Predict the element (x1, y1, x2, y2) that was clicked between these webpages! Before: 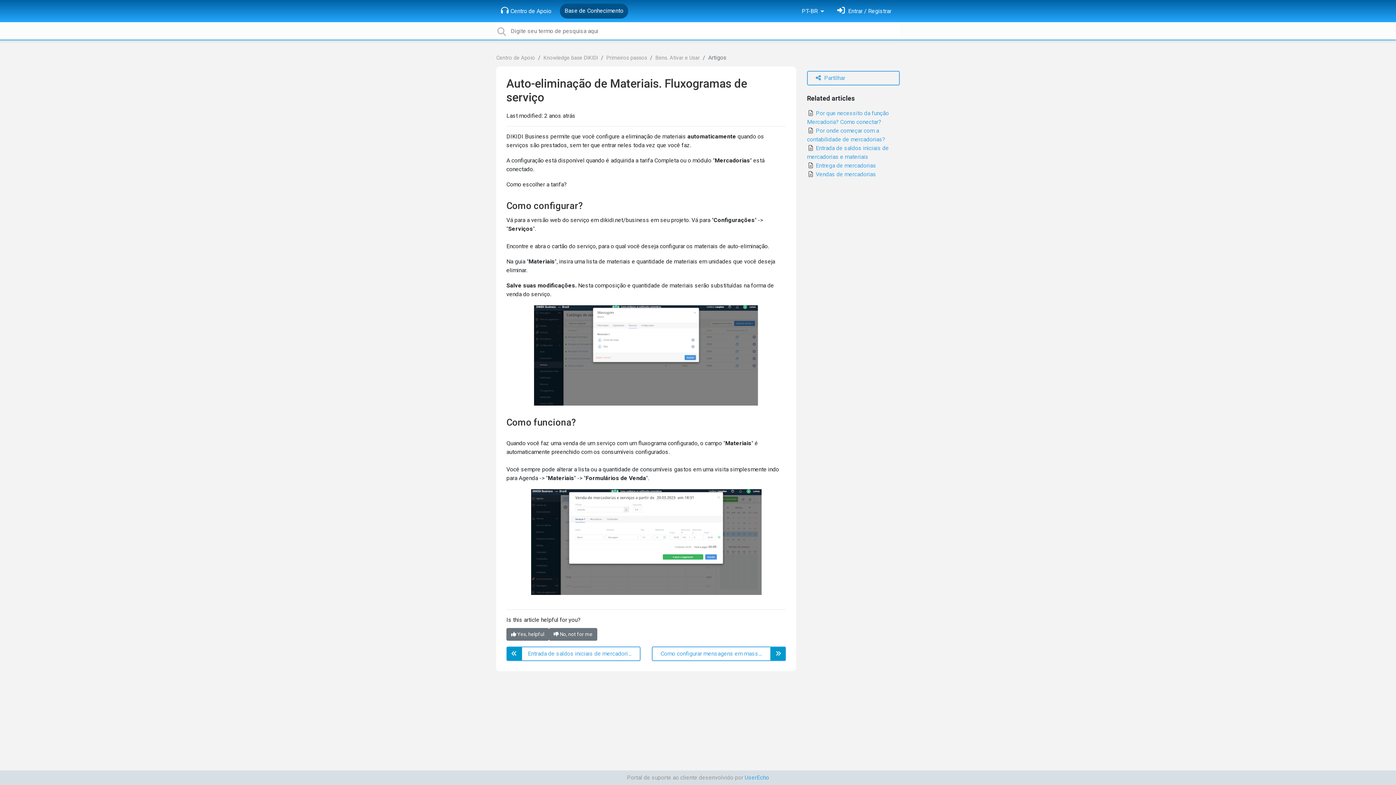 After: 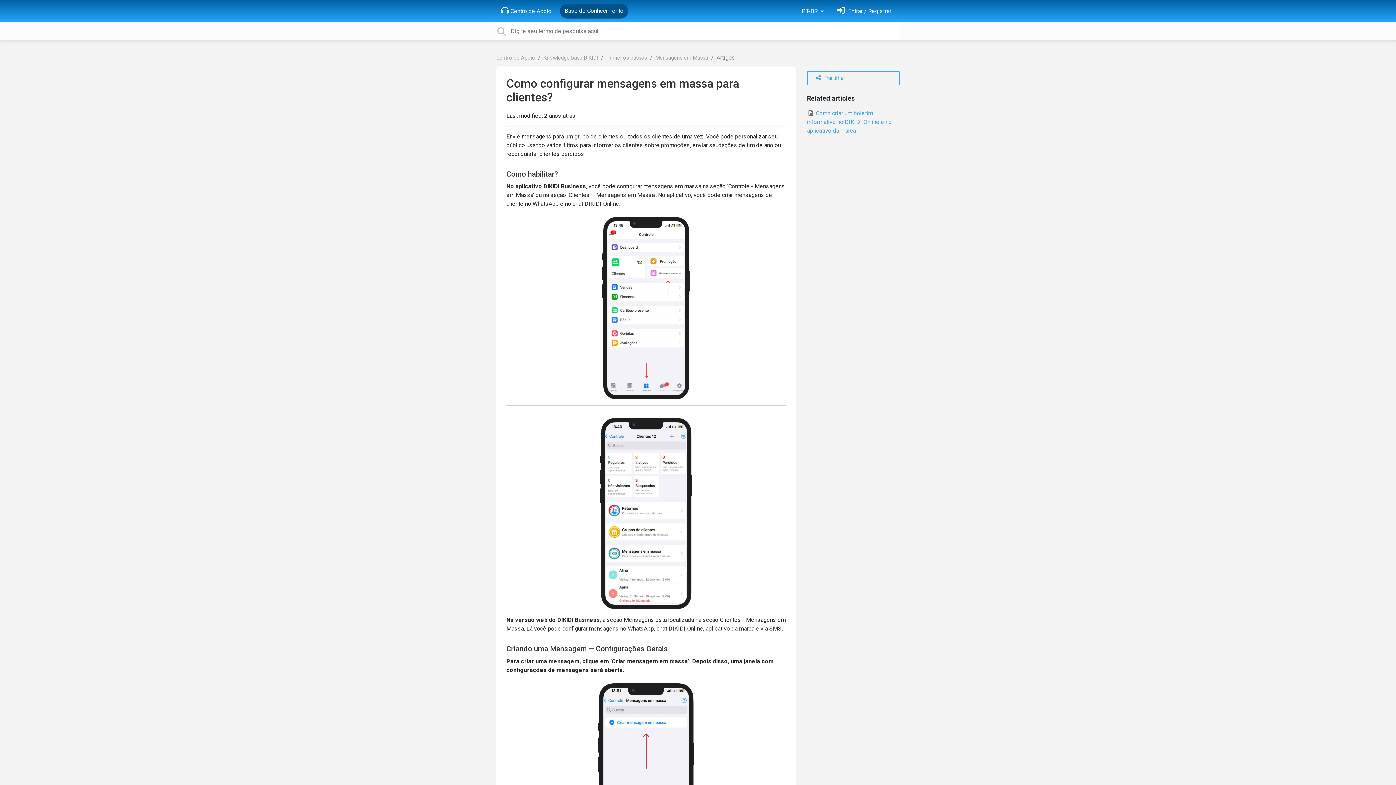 Action: bbox: (651, 646, 786, 661) label: Como configurar mensagens em massa para clientes?